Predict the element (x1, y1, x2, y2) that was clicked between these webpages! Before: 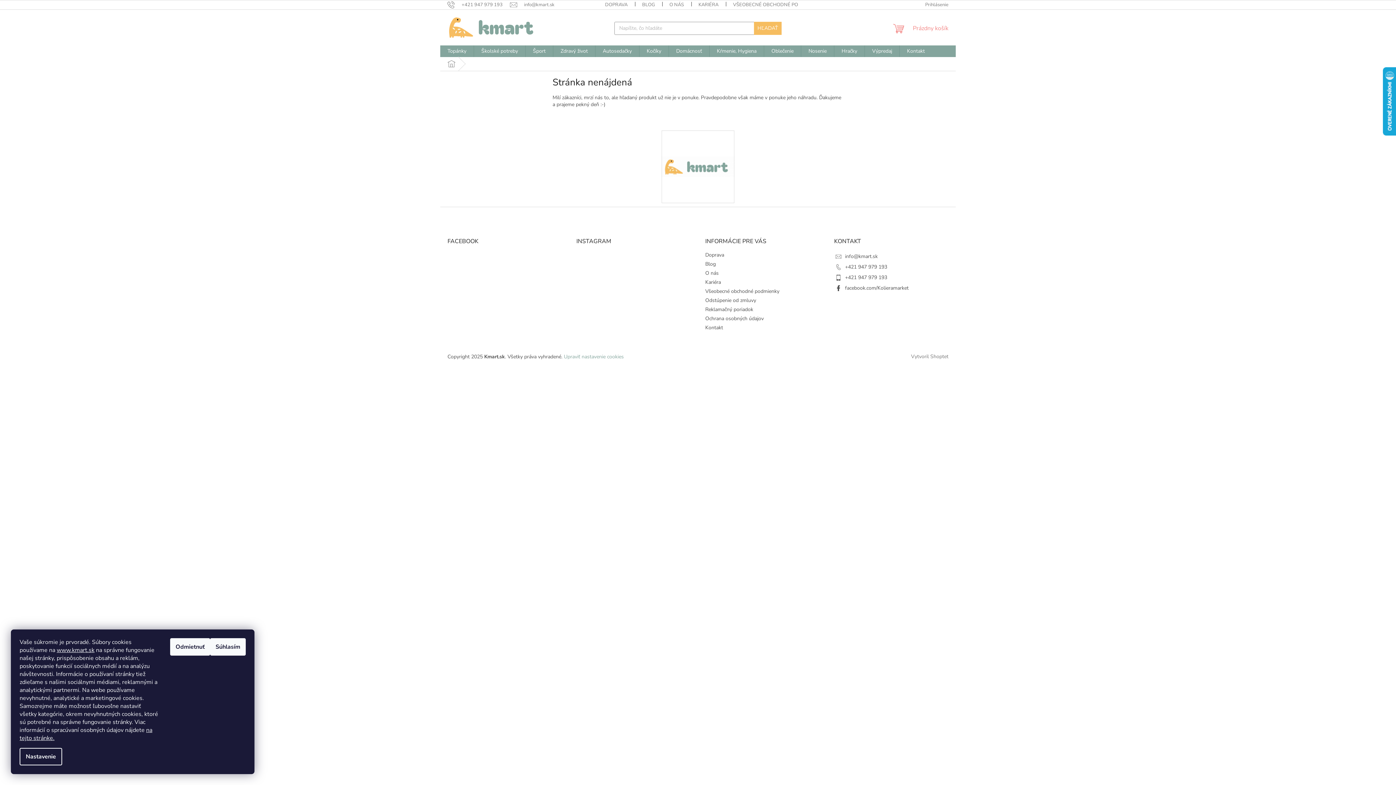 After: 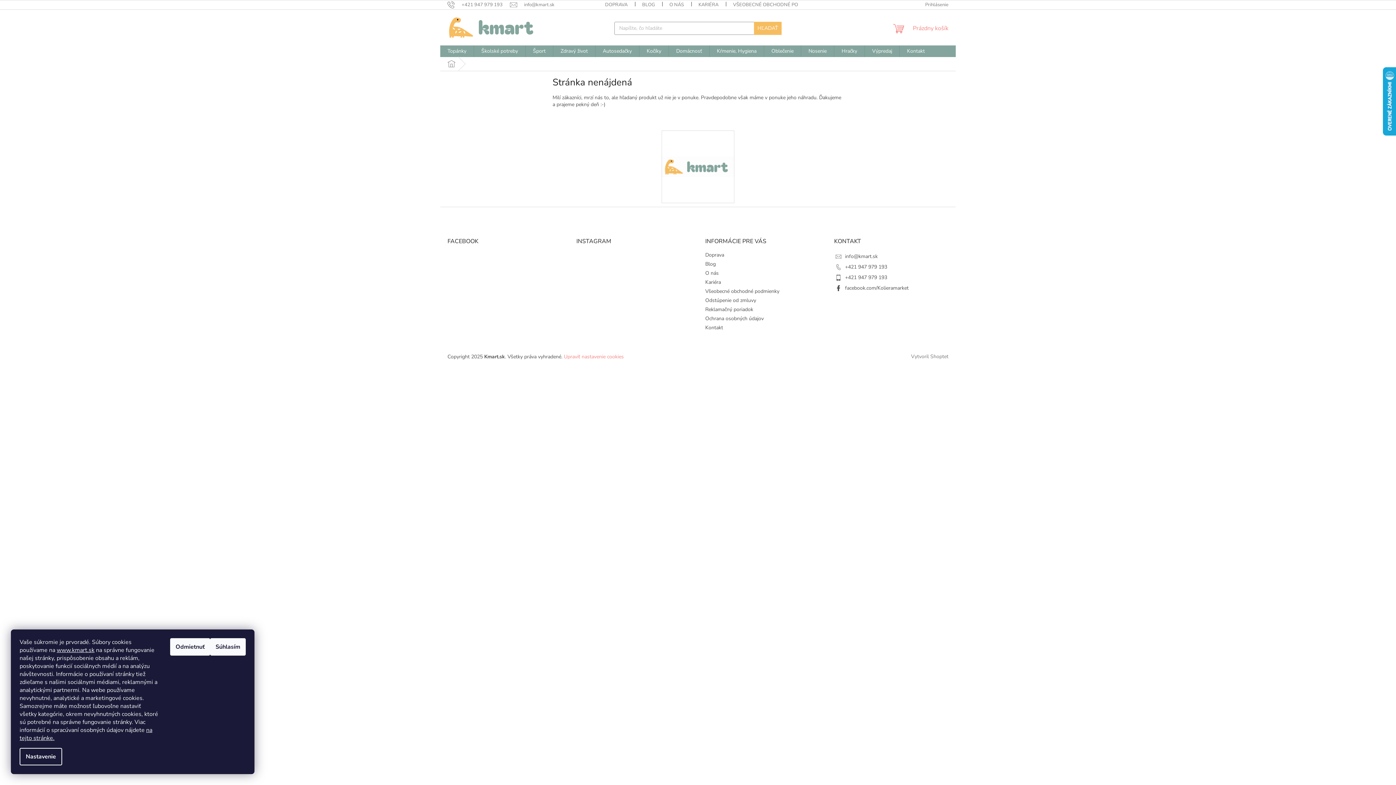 Action: bbox: (564, 353, 624, 360) label: Upraviť nastavenie cookies